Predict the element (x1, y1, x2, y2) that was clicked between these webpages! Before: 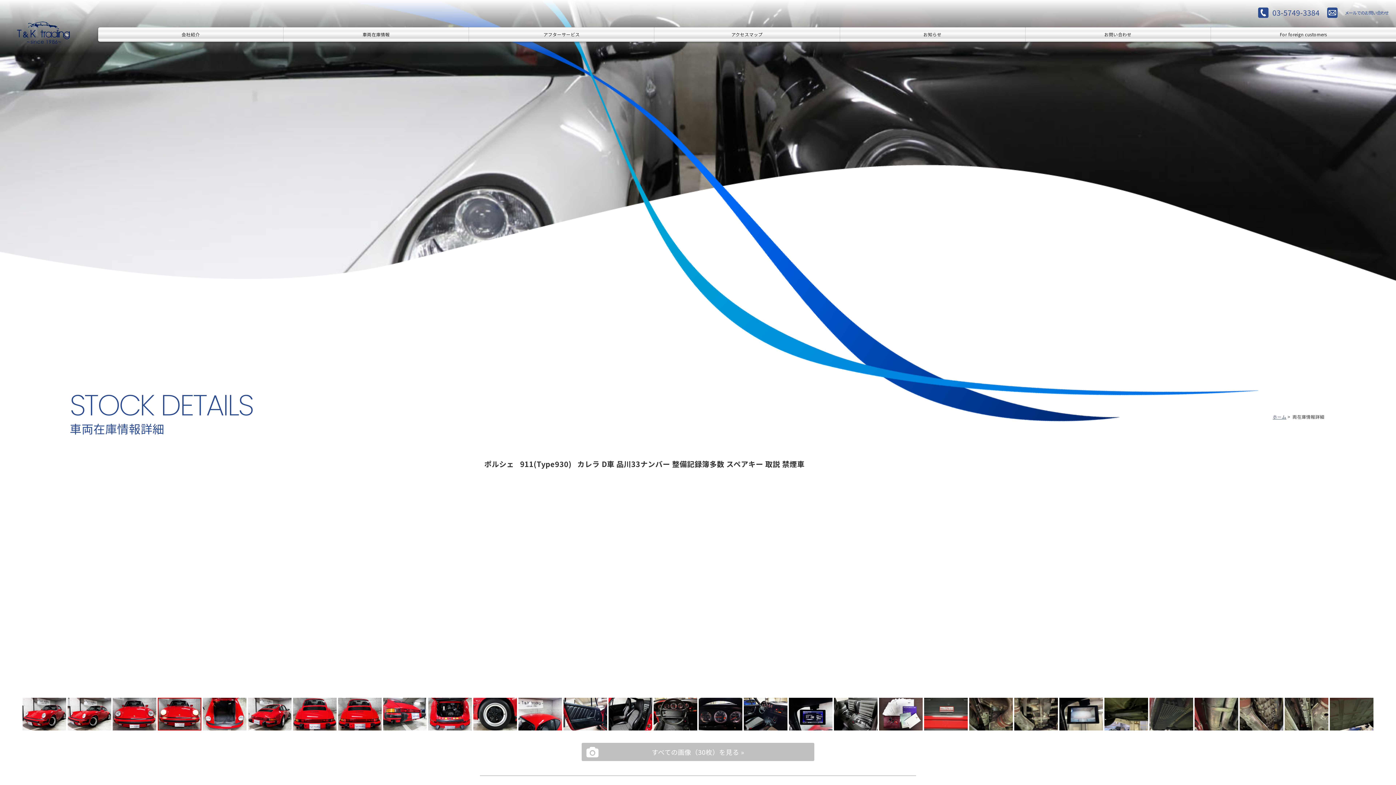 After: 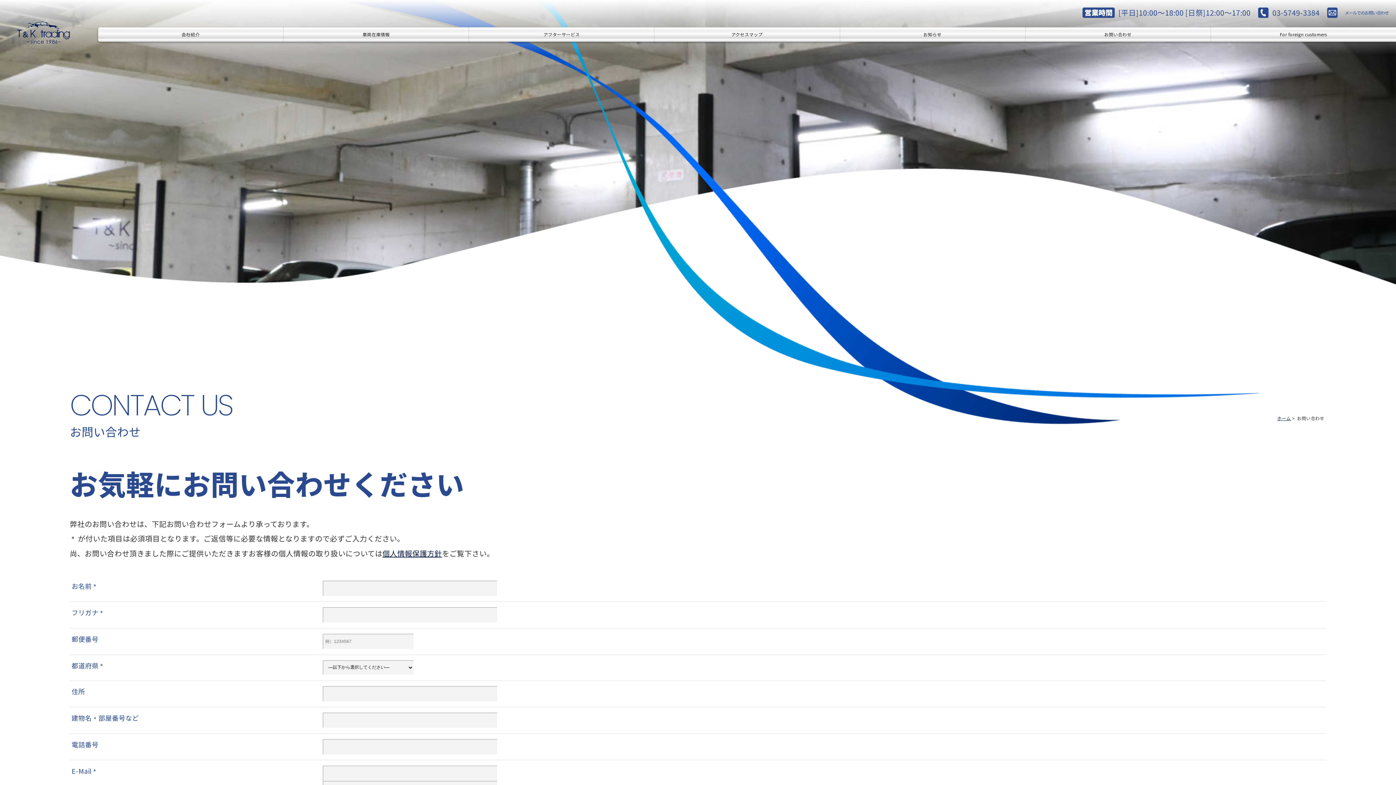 Action: label: お問い合わせ bbox: (1025, 27, 1210, 41)